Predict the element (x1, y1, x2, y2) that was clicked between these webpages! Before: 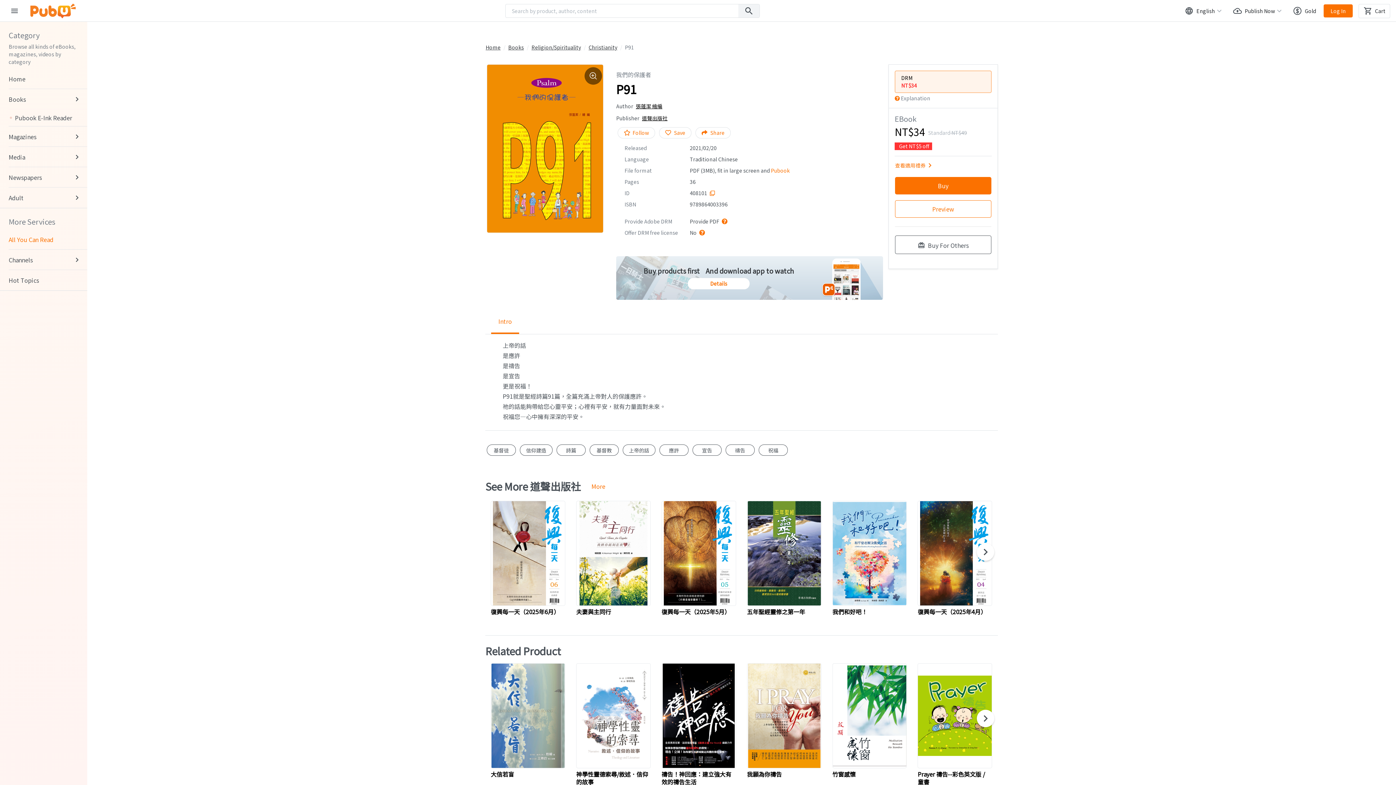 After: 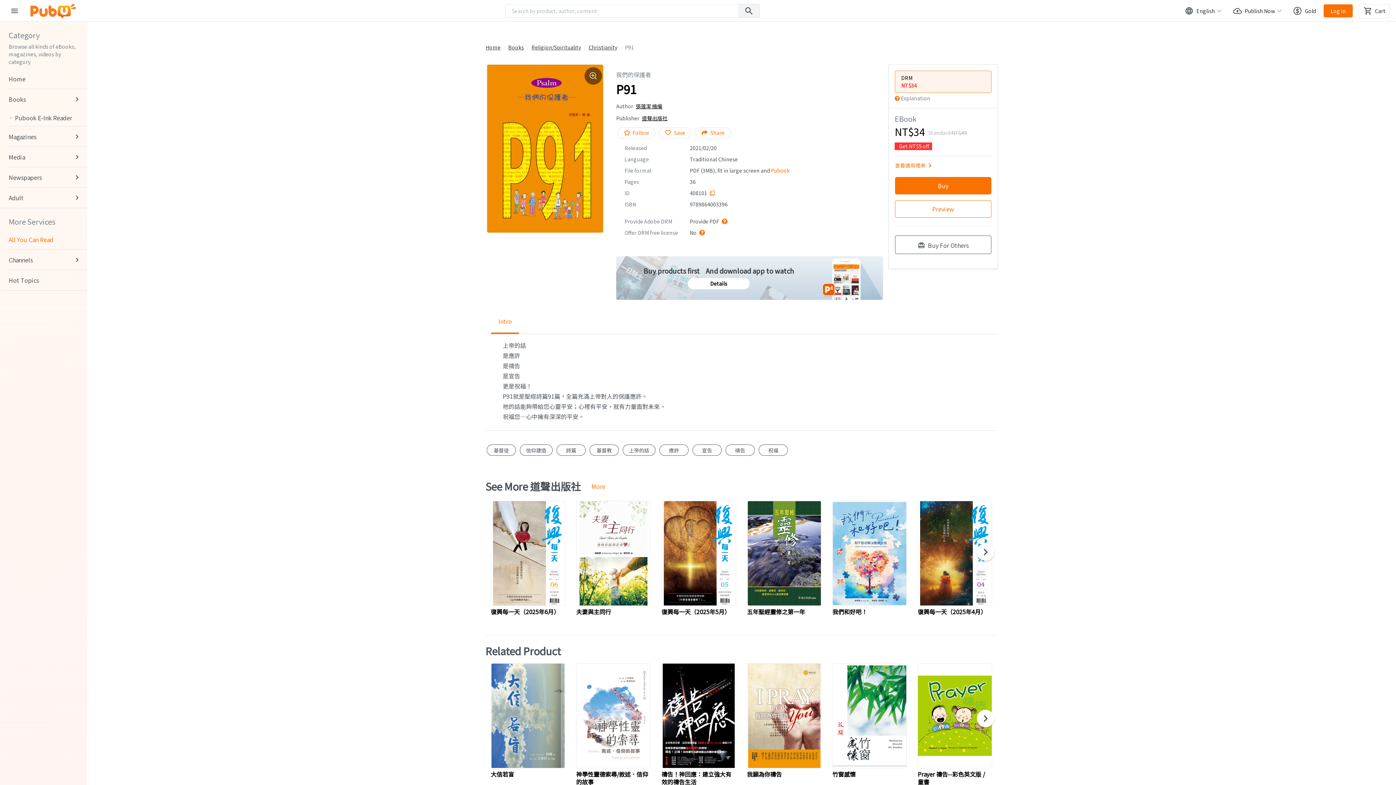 Action: bbox: (616, 266, 821, 289) label: Buy products firstAnd download app to watch
Details